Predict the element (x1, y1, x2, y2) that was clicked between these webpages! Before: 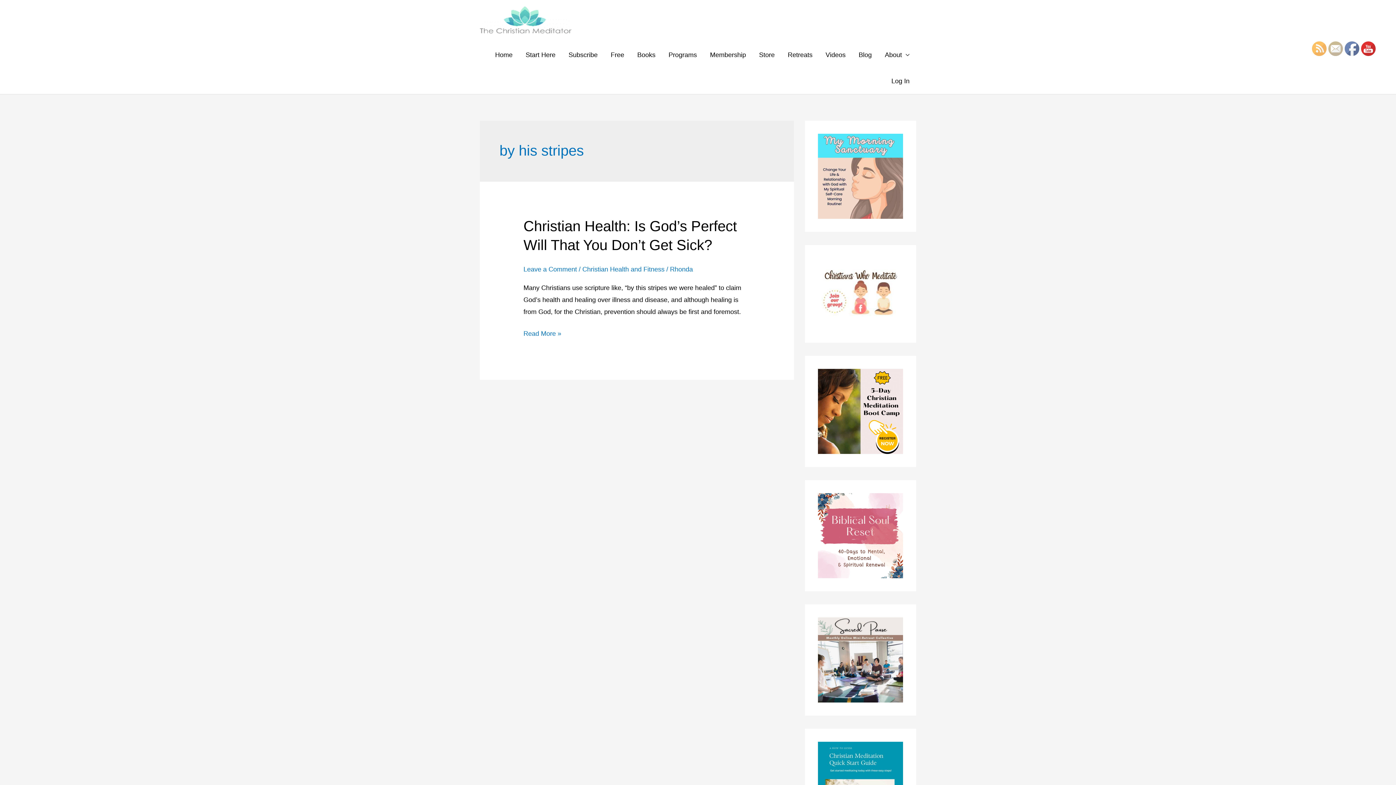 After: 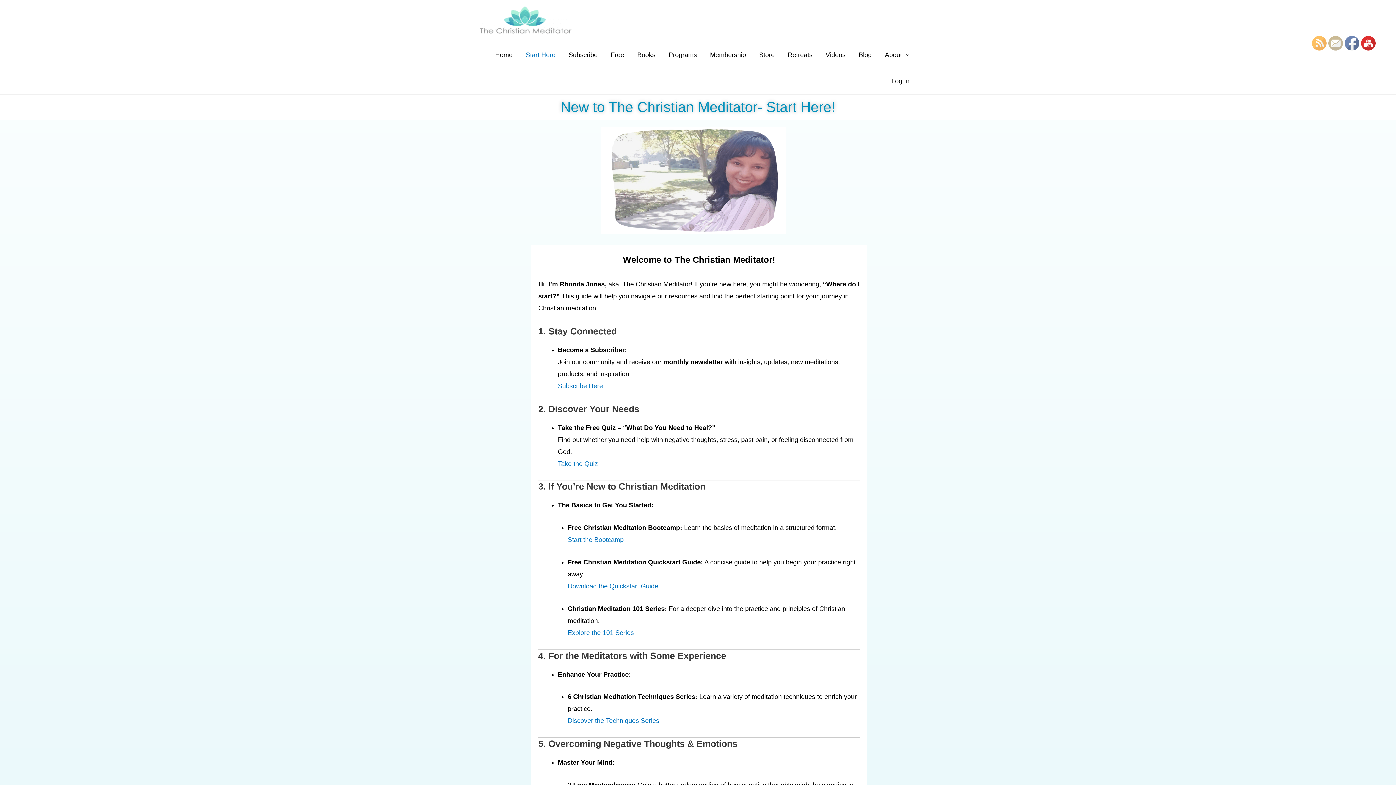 Action: label: Start Here bbox: (519, 41, 562, 68)